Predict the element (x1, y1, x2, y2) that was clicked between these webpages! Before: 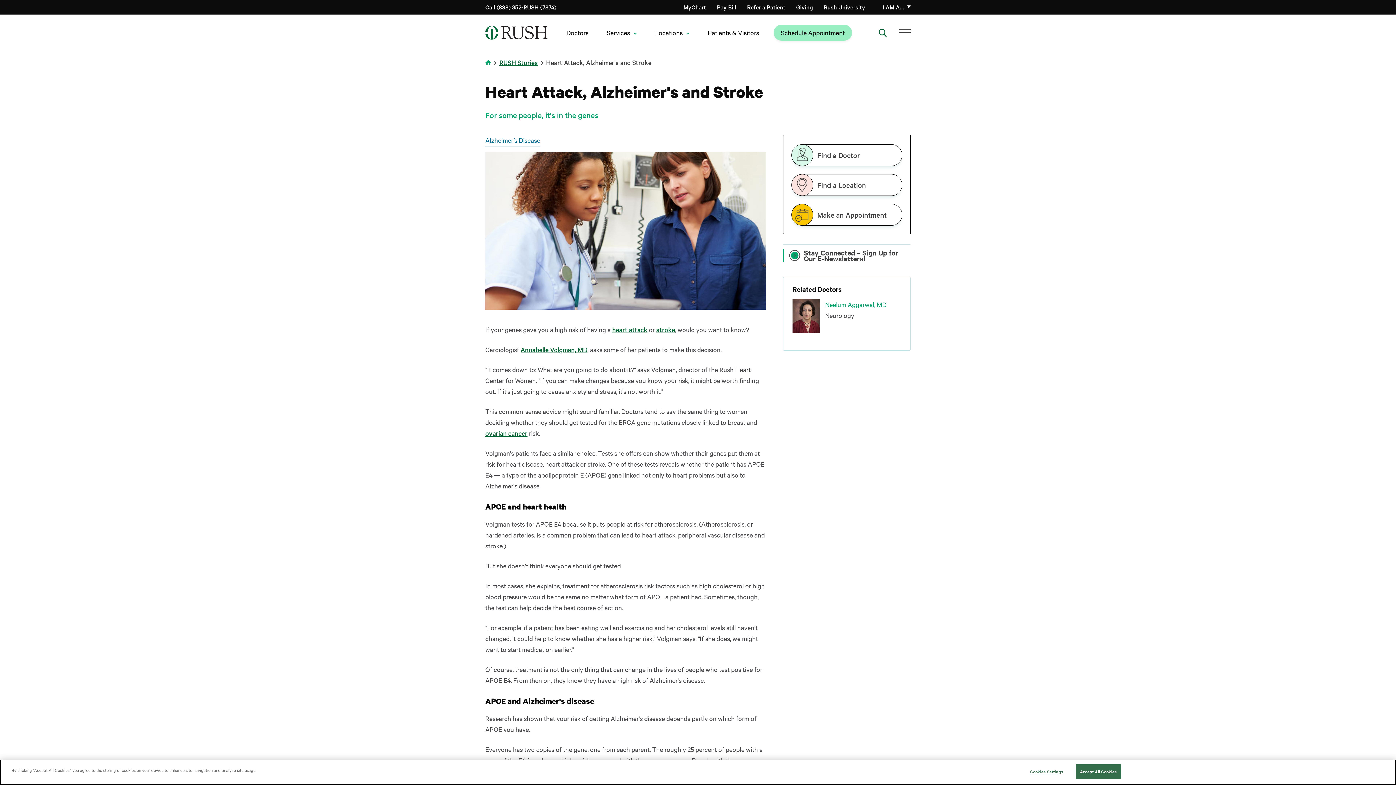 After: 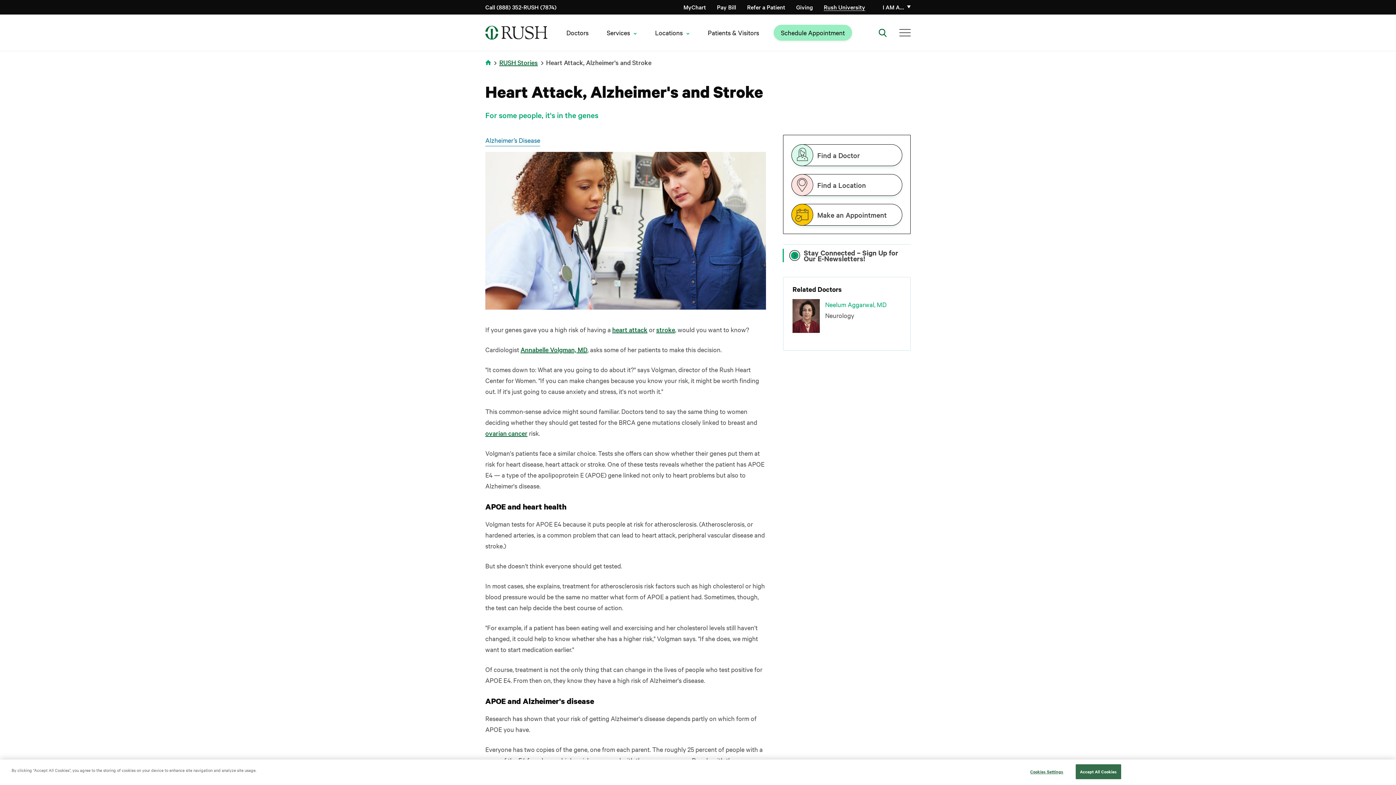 Action: bbox: (824, 2, 865, 10) label: Rush University